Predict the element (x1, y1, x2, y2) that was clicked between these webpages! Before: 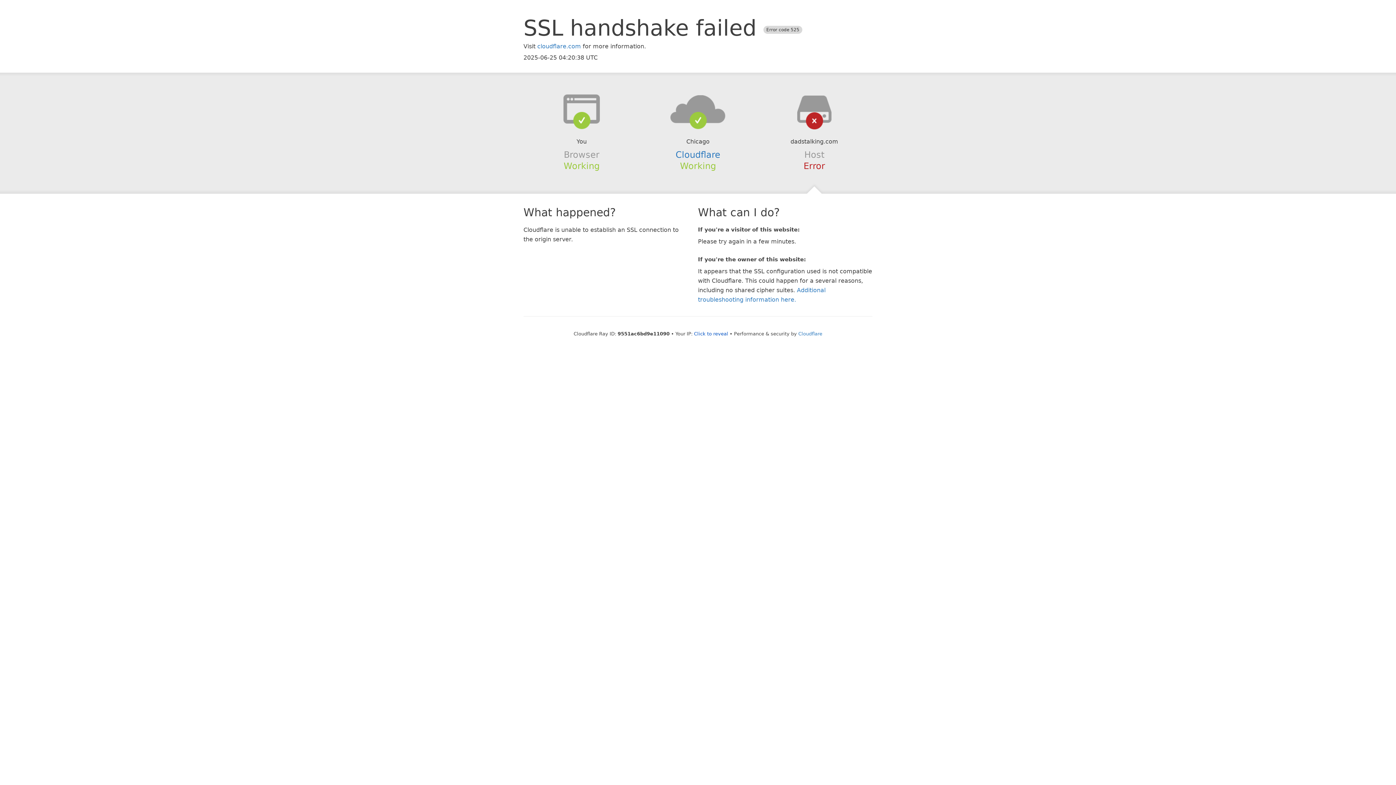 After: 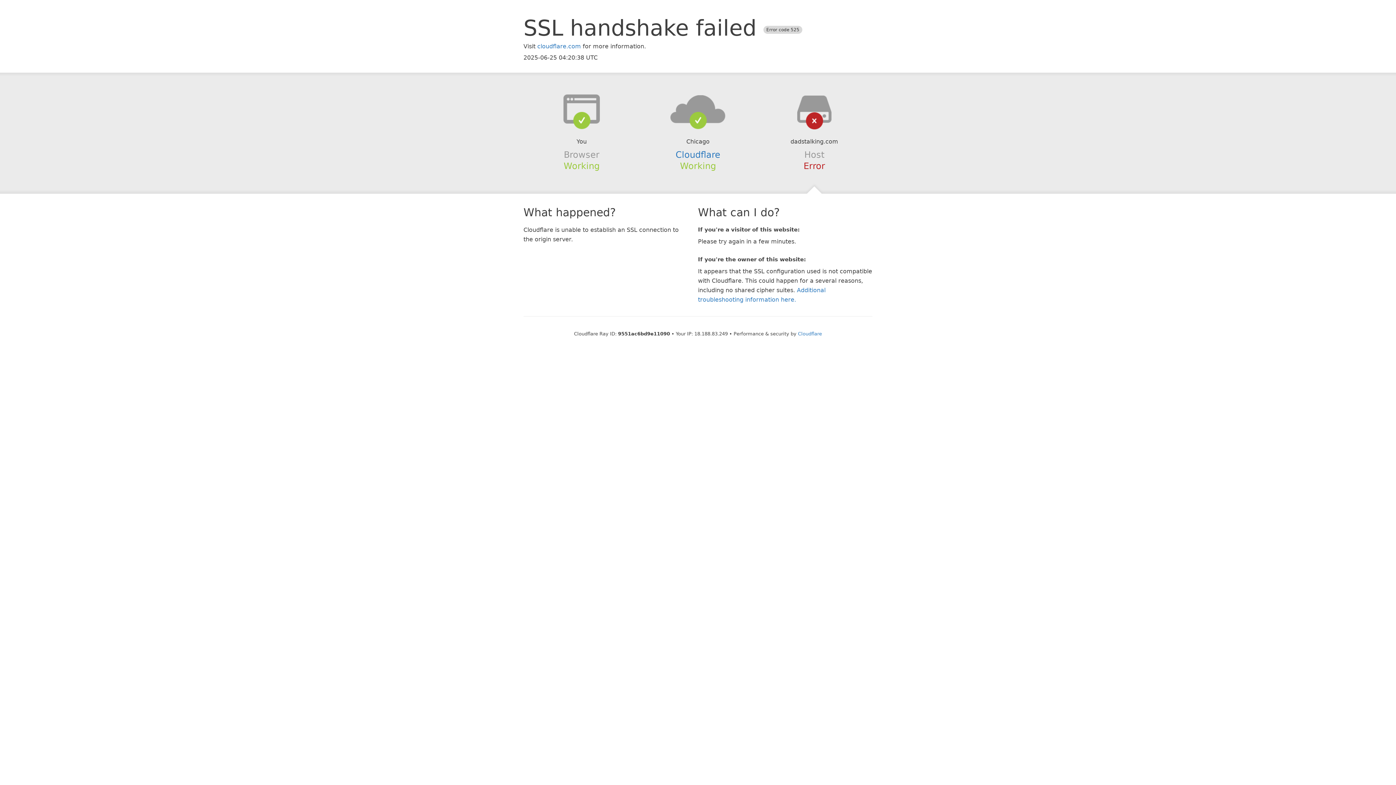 Action: label: Click to reveal bbox: (694, 331, 728, 336)